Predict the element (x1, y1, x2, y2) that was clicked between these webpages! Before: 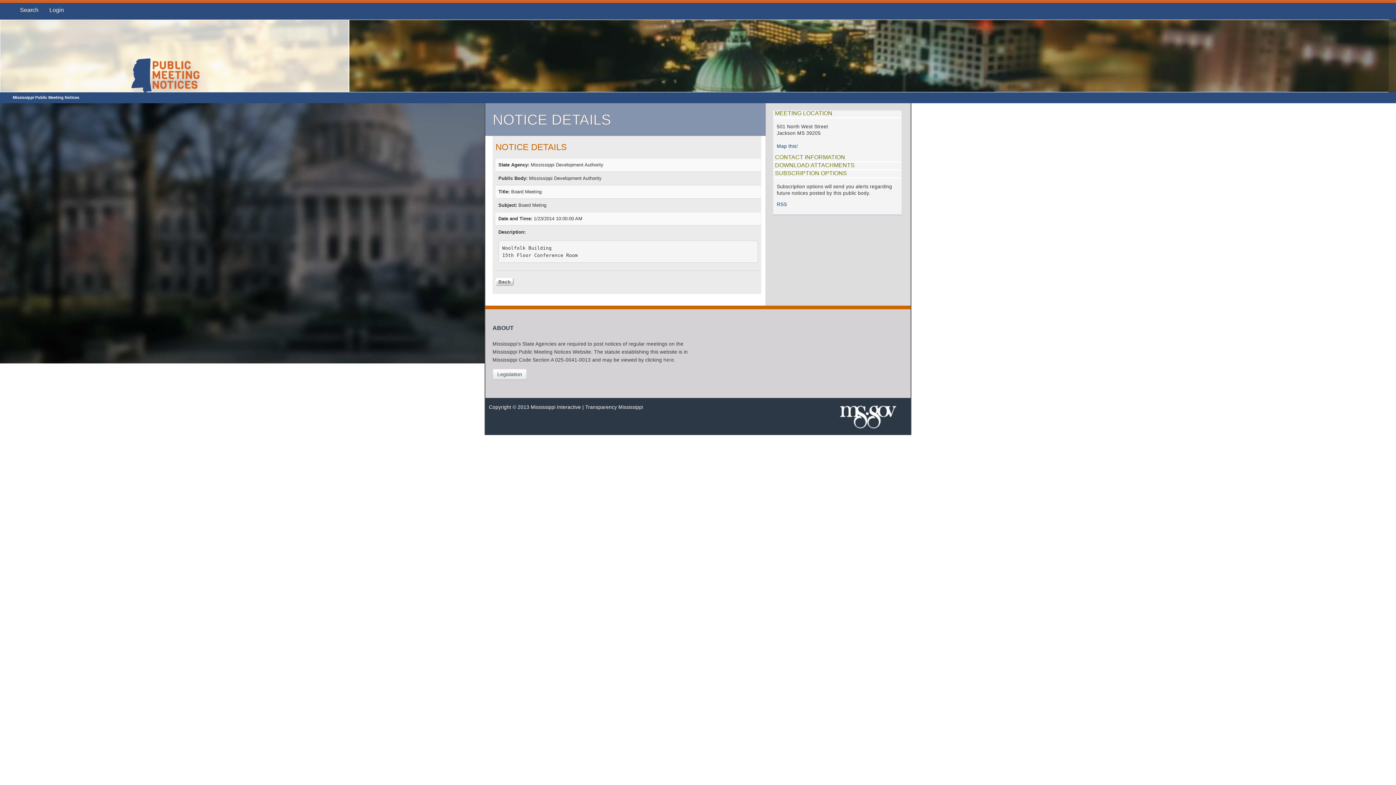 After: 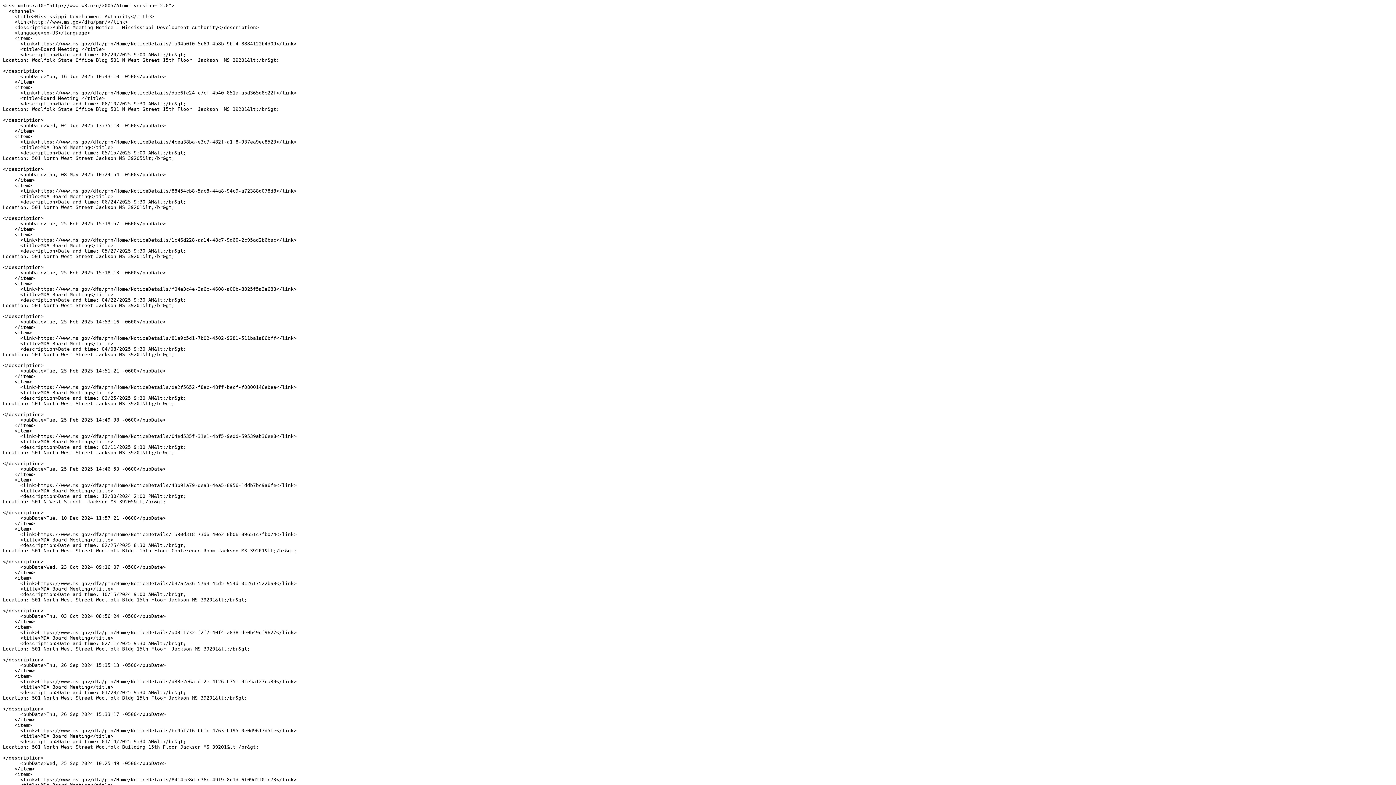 Action: bbox: (776, 201, 787, 207) label: RSS